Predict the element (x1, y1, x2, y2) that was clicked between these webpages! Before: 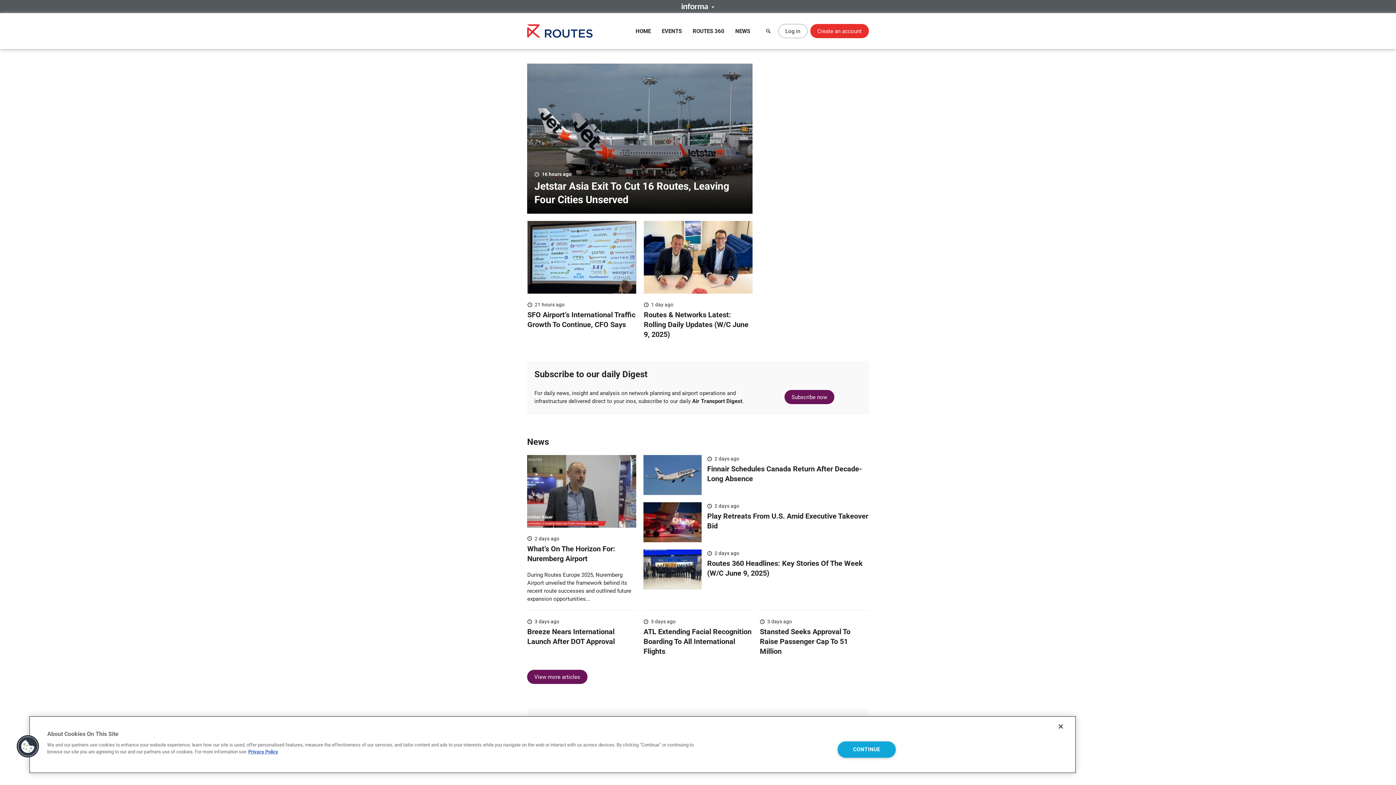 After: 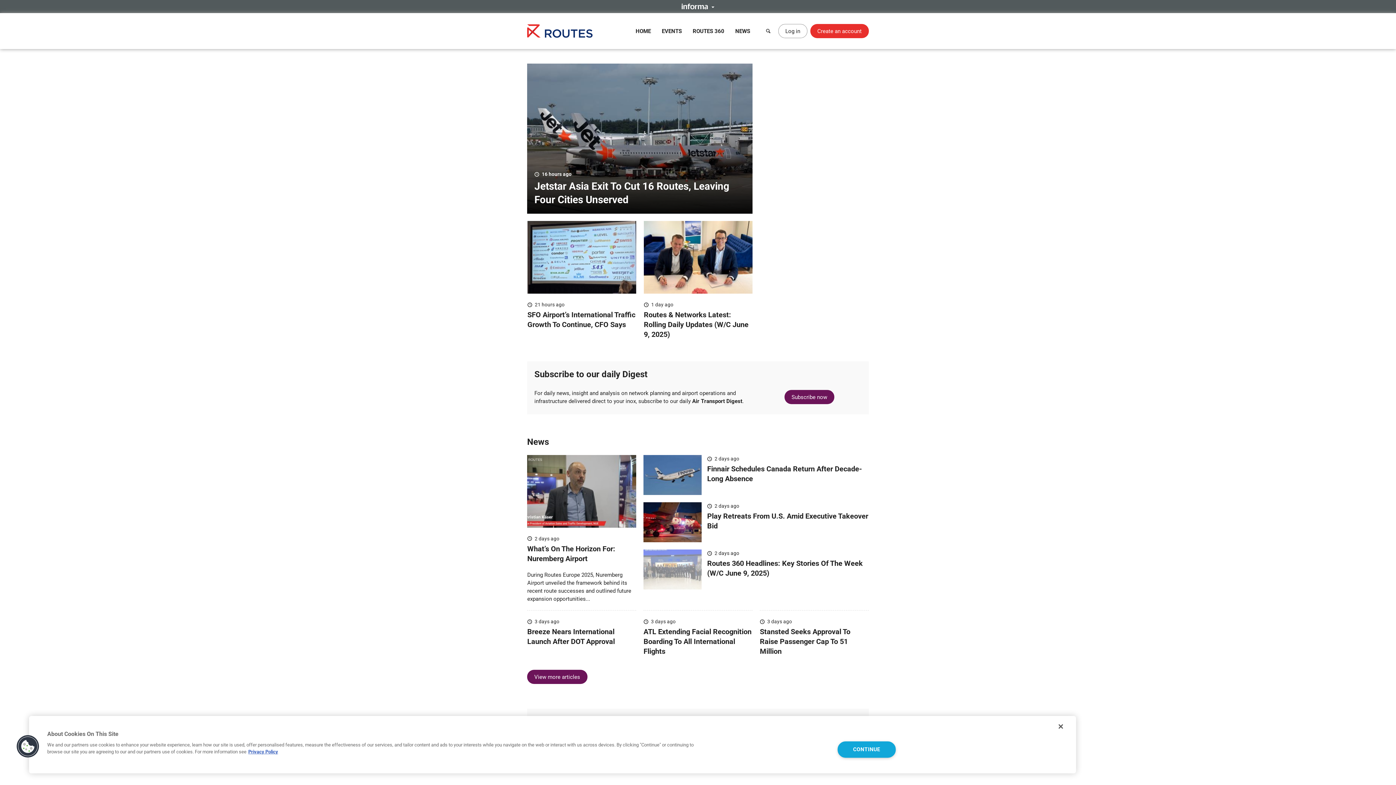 Action: bbox: (643, 549, 701, 589)